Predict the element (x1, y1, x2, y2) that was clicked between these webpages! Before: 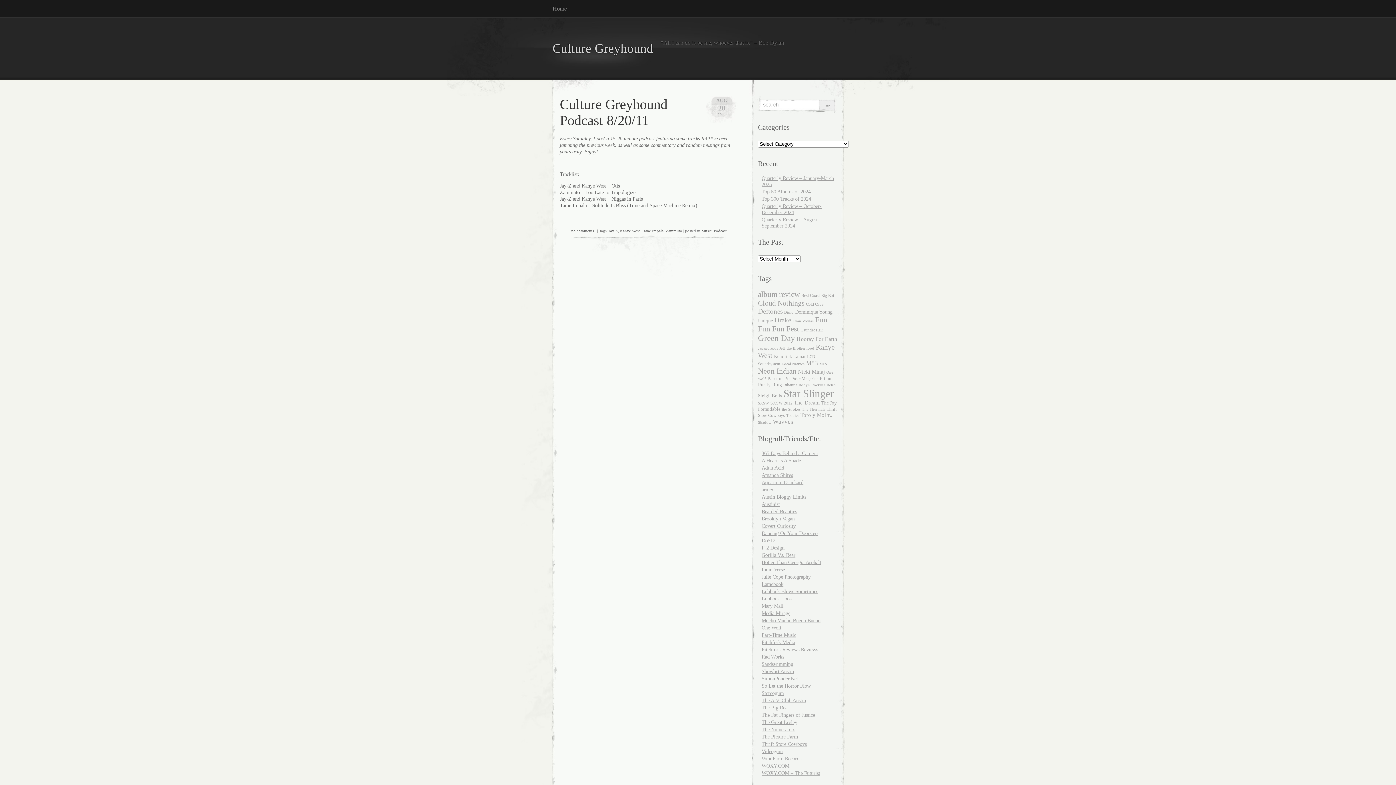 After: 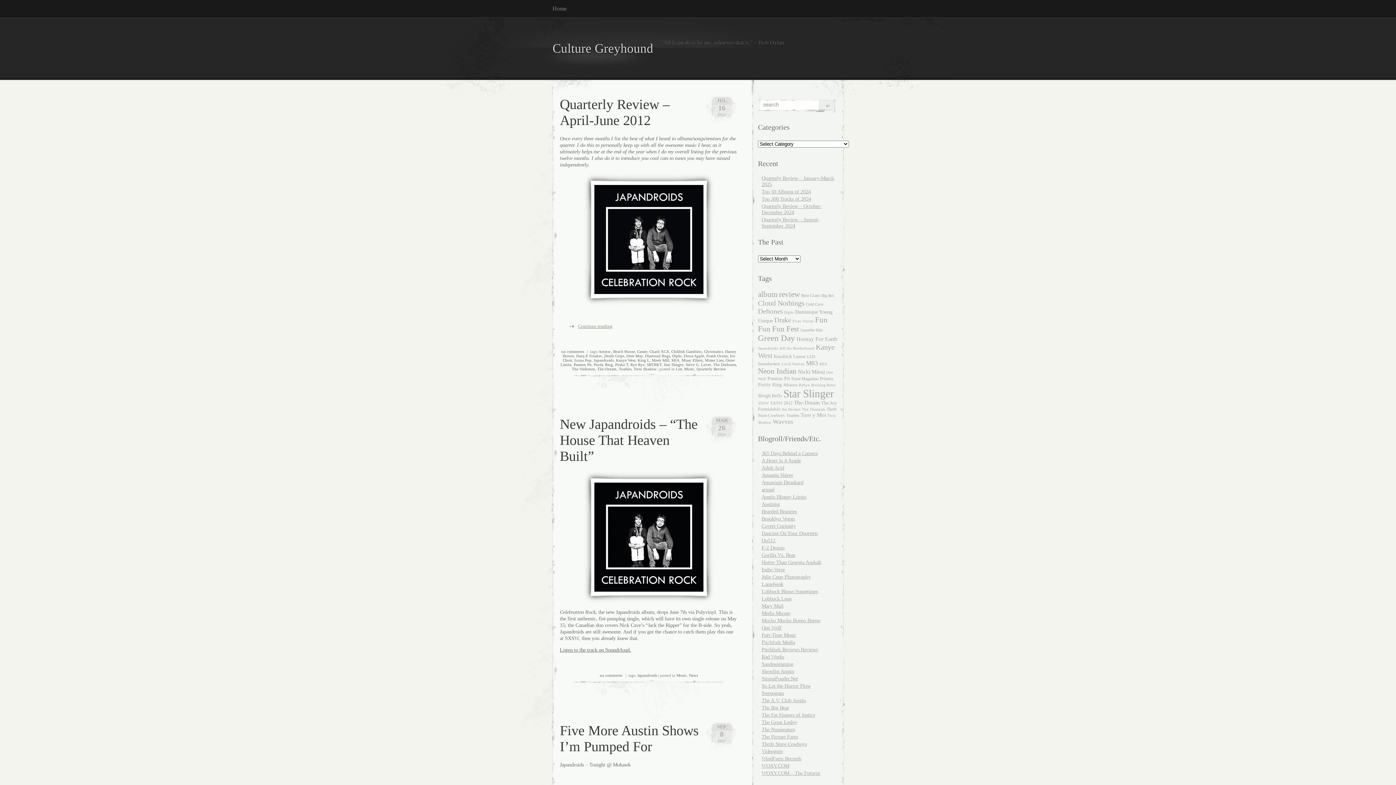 Action: bbox: (758, 346, 778, 350) label: Japandroids (14 items)